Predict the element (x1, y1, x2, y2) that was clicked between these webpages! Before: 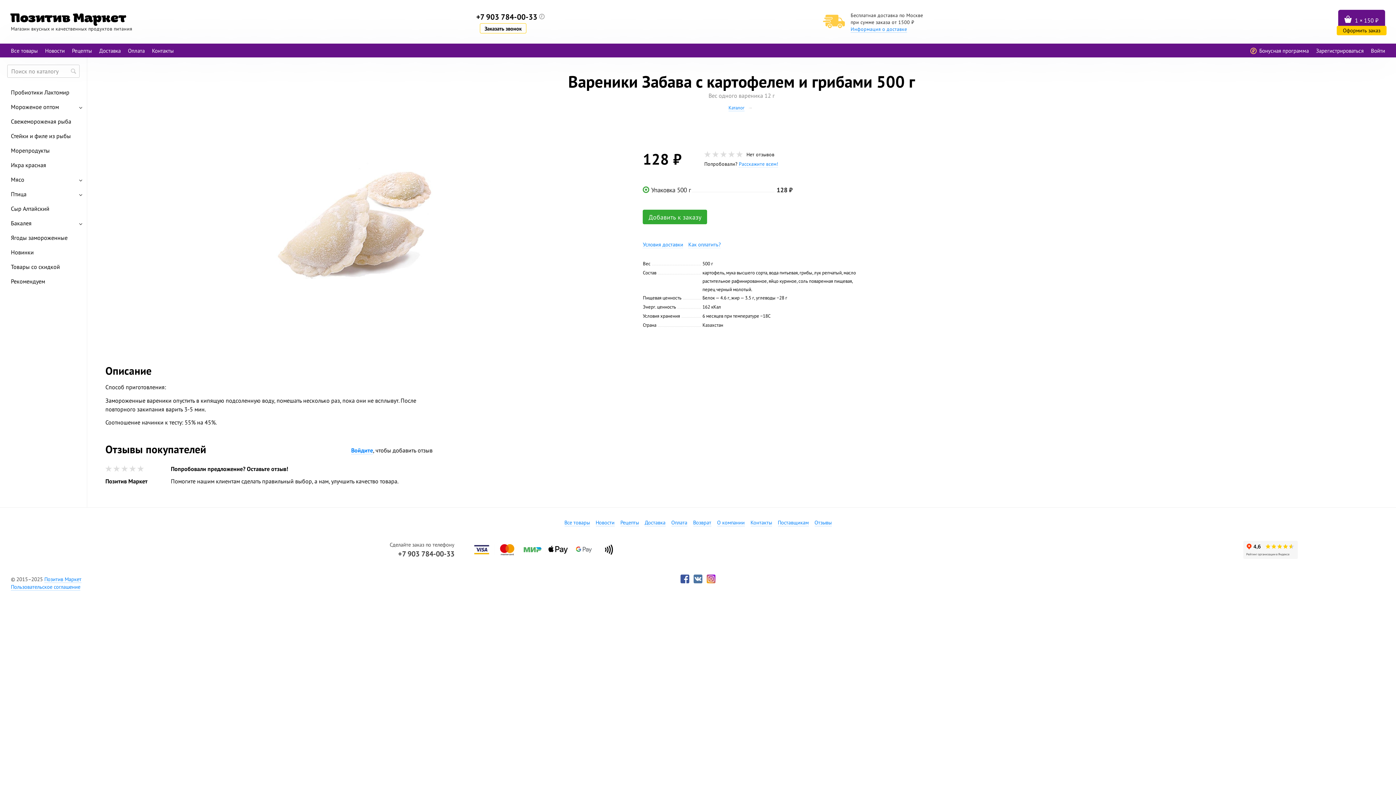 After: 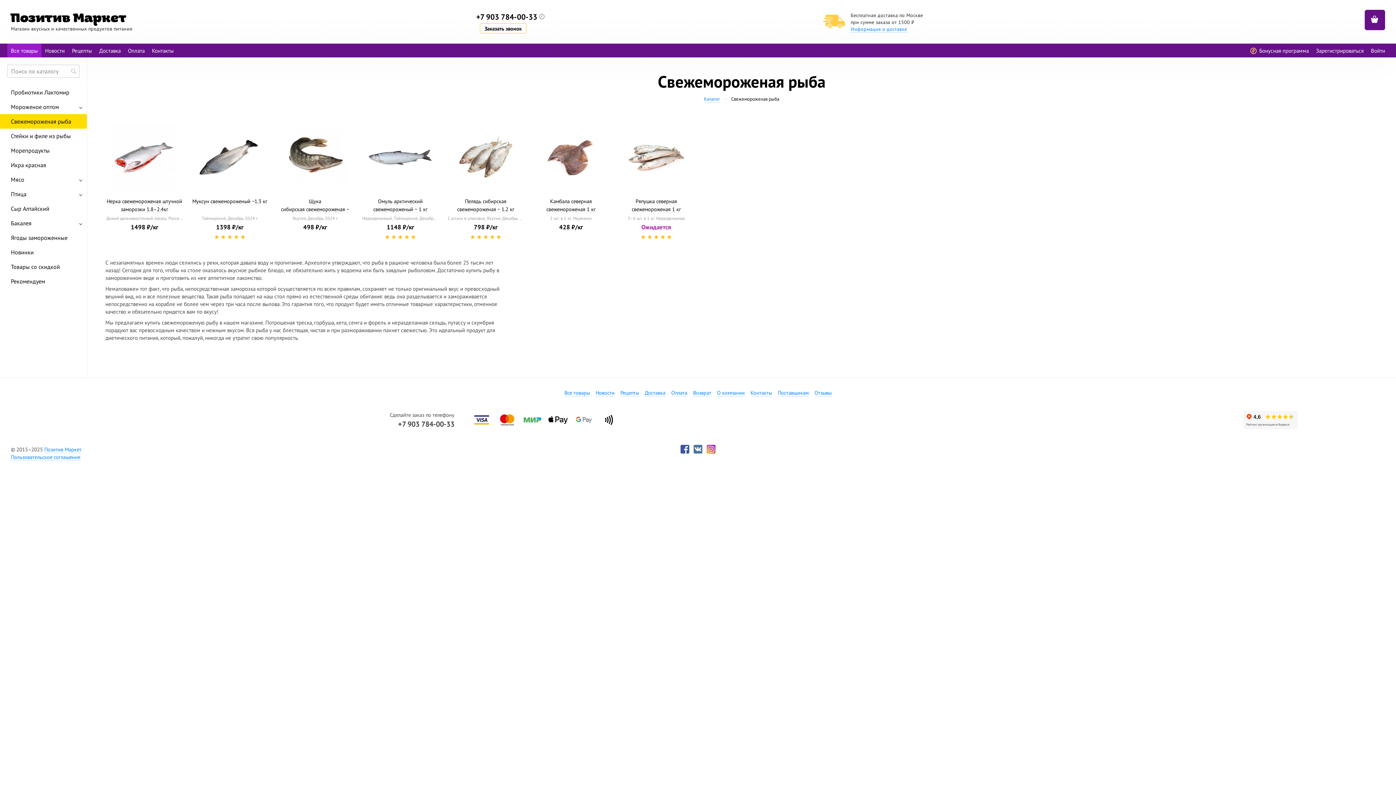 Action: label: Свежемороженая рыба bbox: (0, 114, 86, 128)